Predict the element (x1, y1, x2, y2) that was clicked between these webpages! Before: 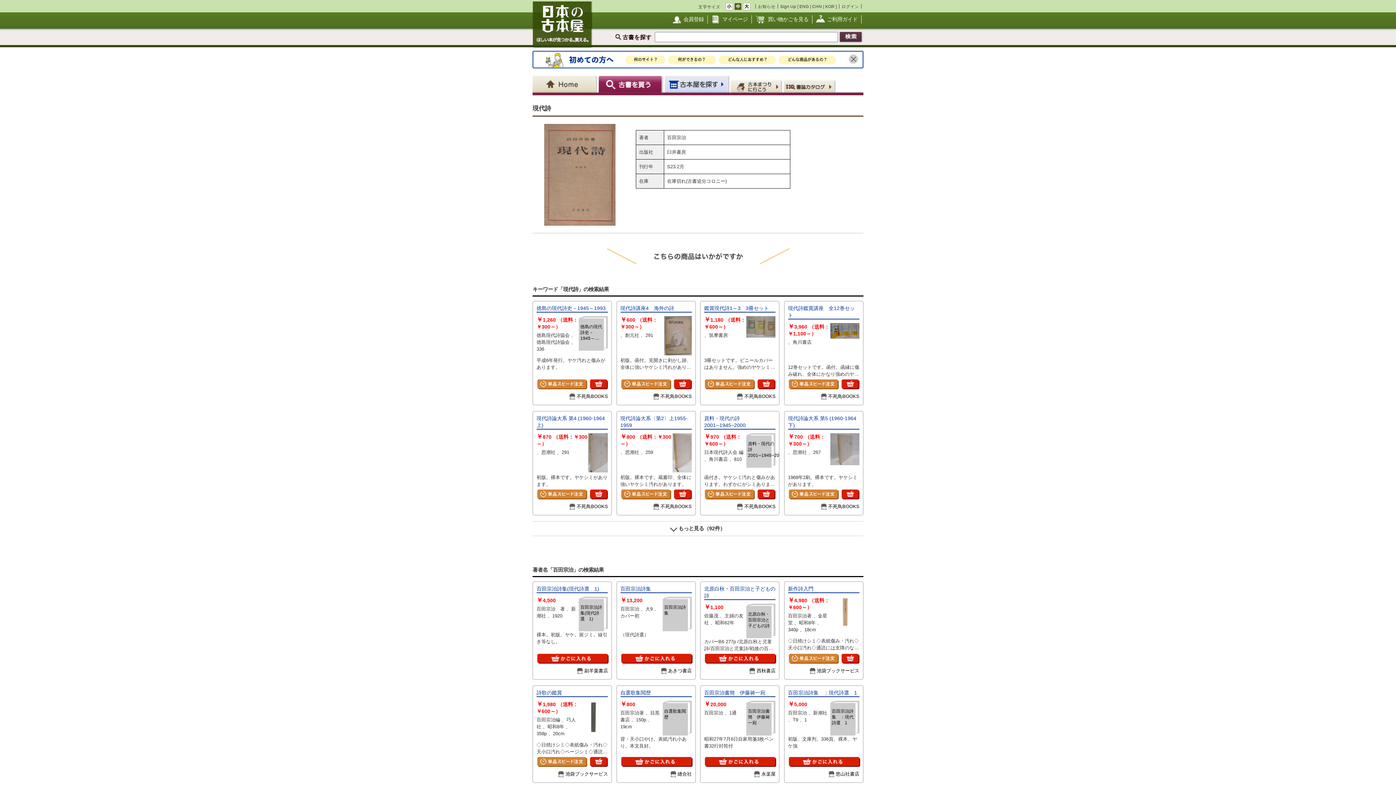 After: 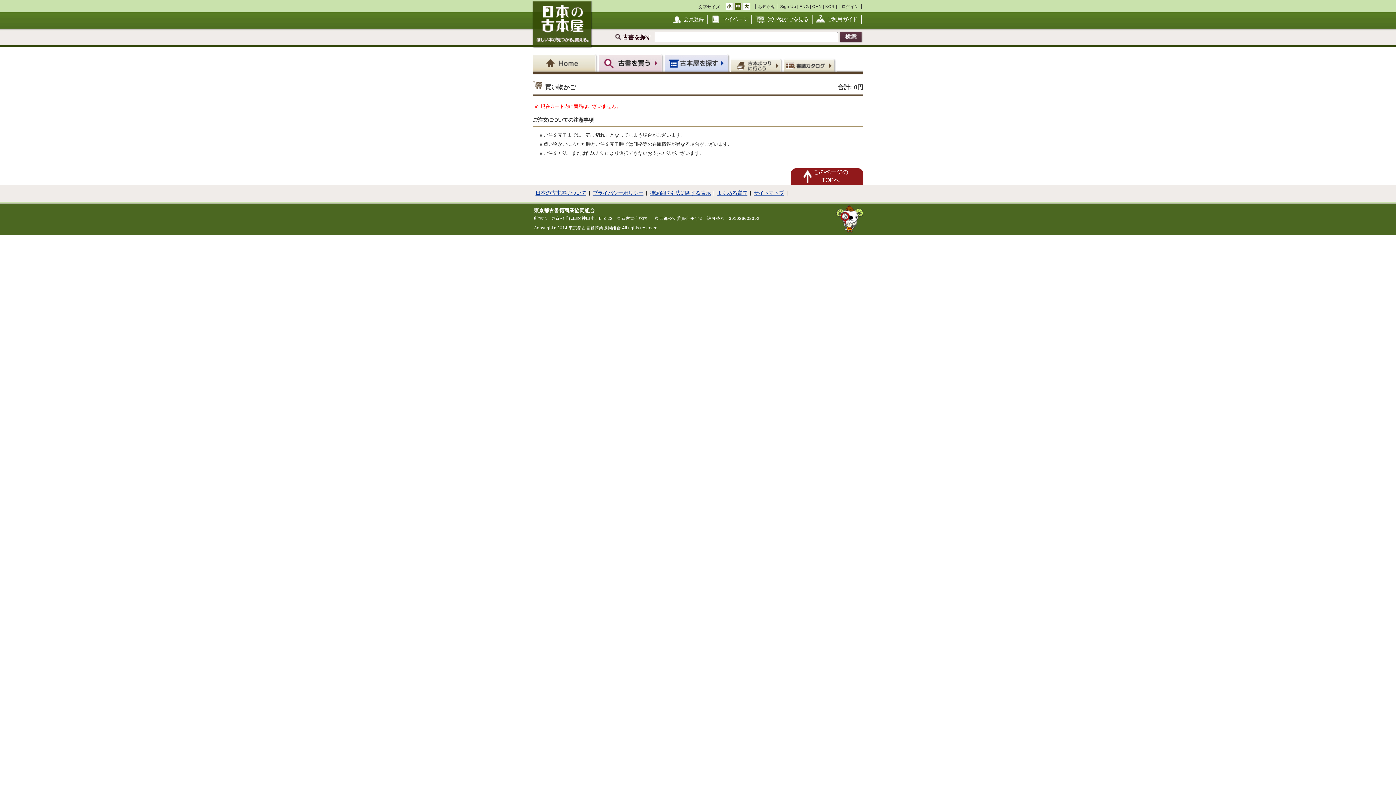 Action: bbox: (768, 16, 808, 22) label: 買い物かごを見る